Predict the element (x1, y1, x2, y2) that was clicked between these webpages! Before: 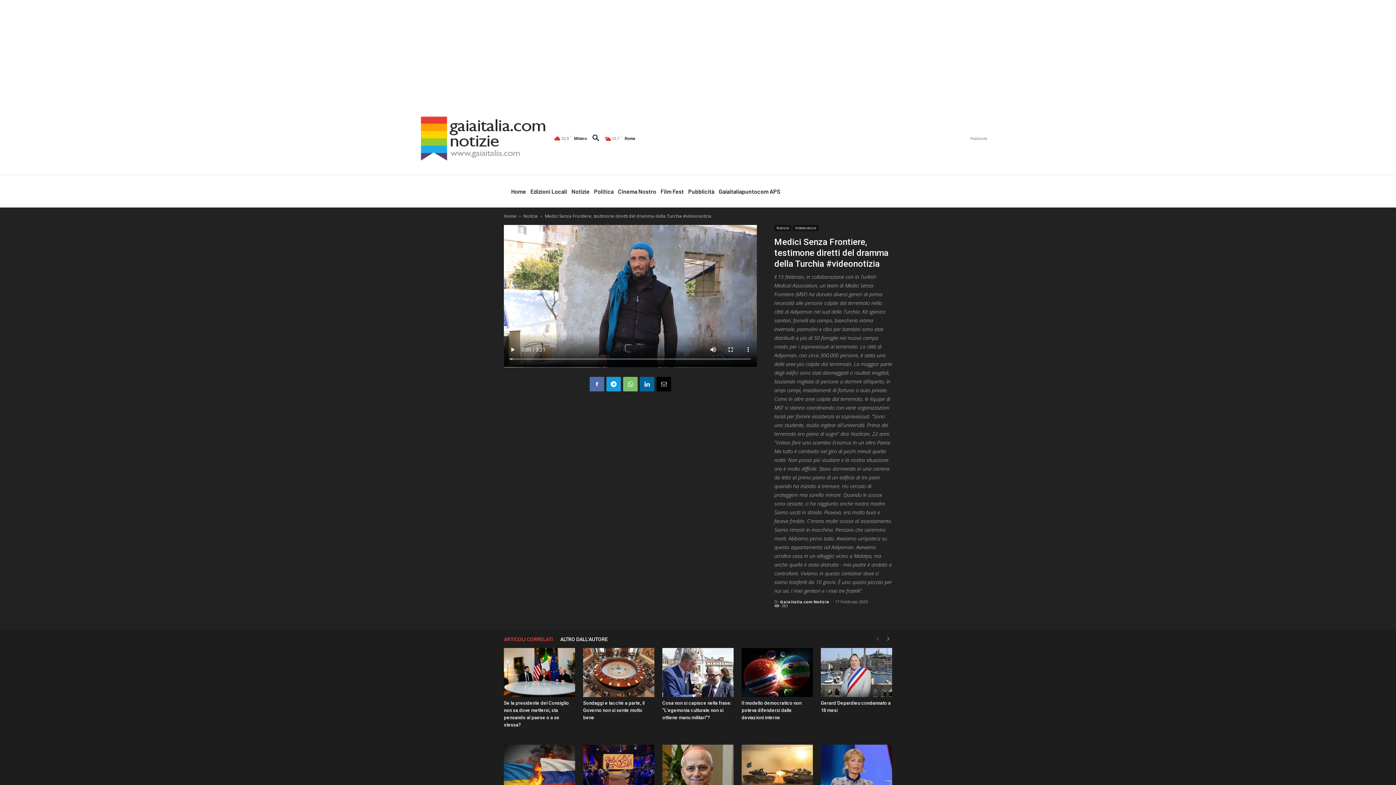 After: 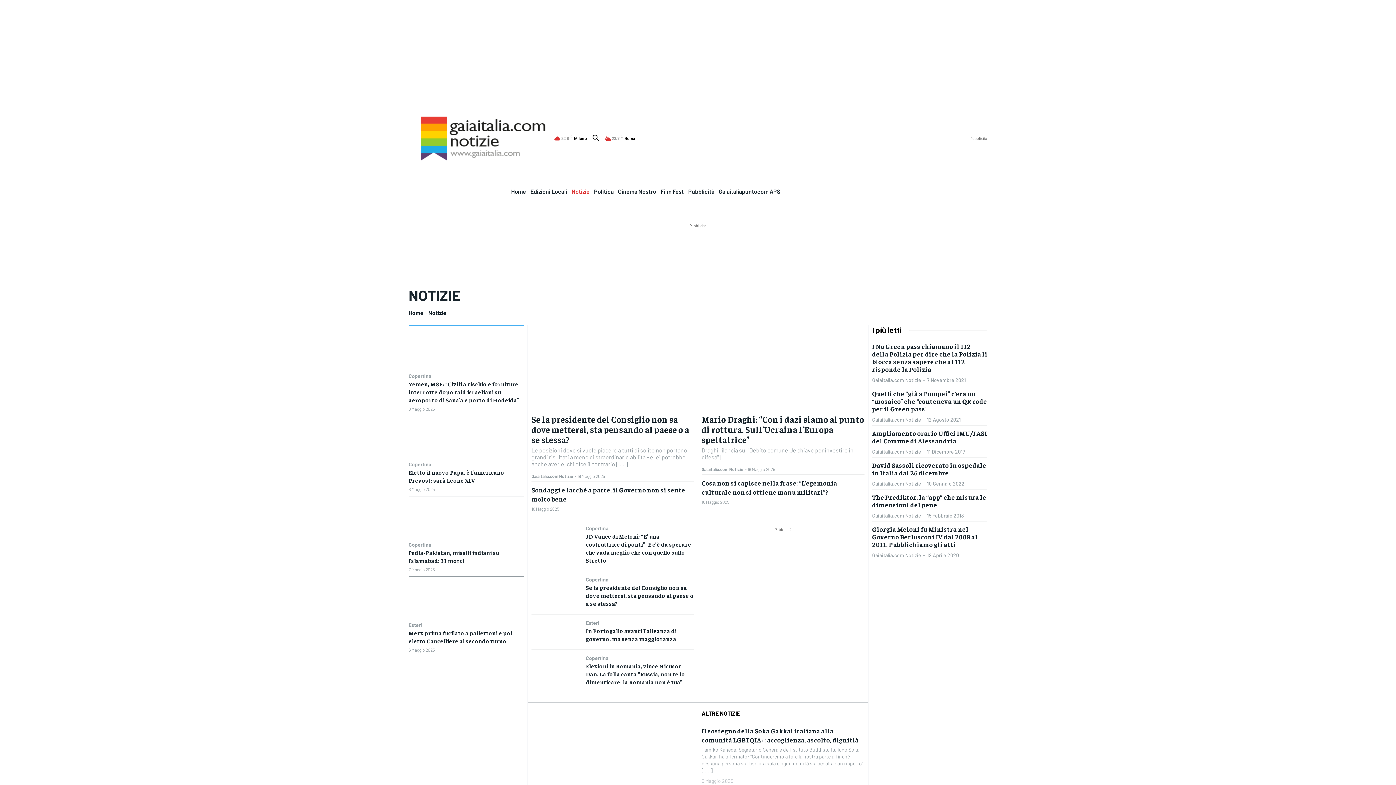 Action: bbox: (571, 187, 589, 195) label: Notizie